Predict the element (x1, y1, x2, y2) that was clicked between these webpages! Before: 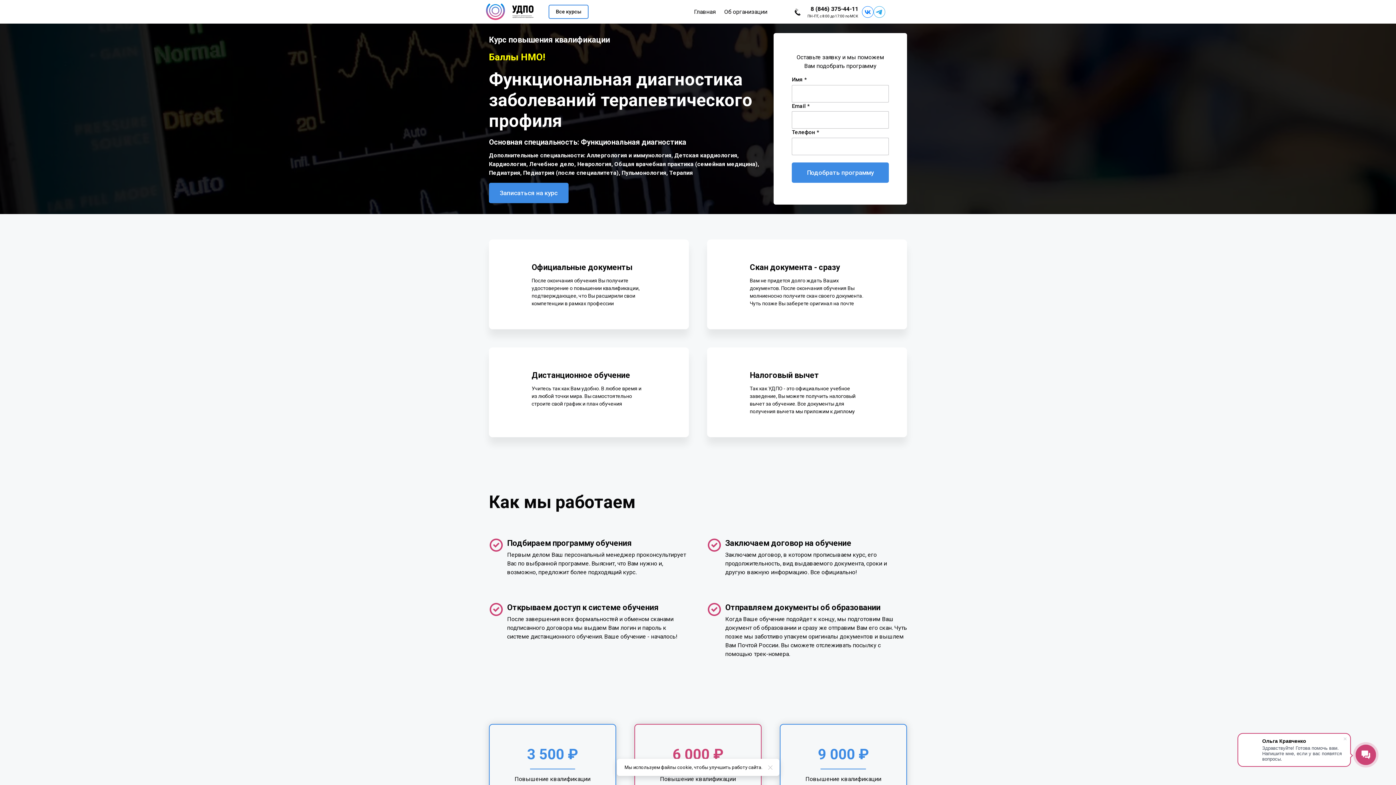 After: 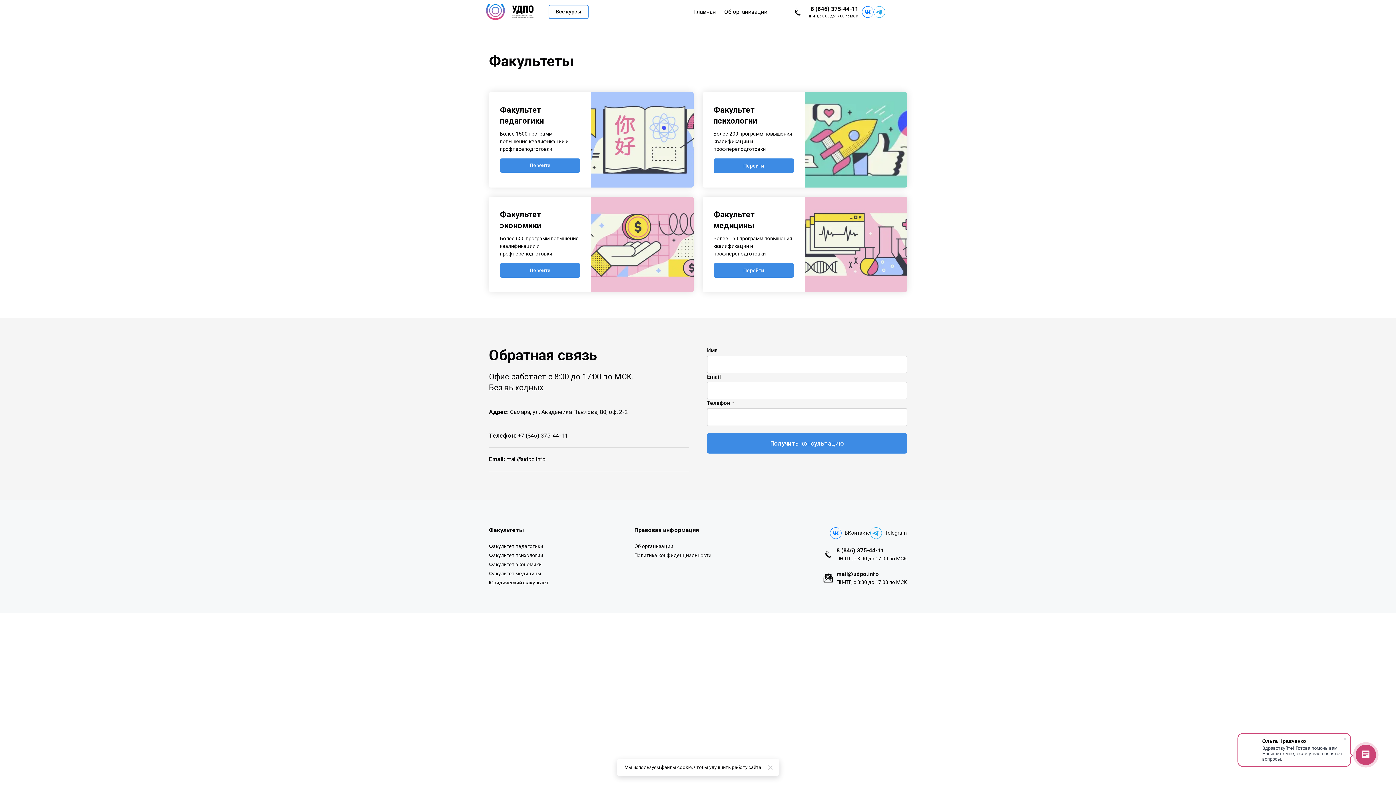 Action: bbox: (548, 4, 588, 18) label: Все курсы